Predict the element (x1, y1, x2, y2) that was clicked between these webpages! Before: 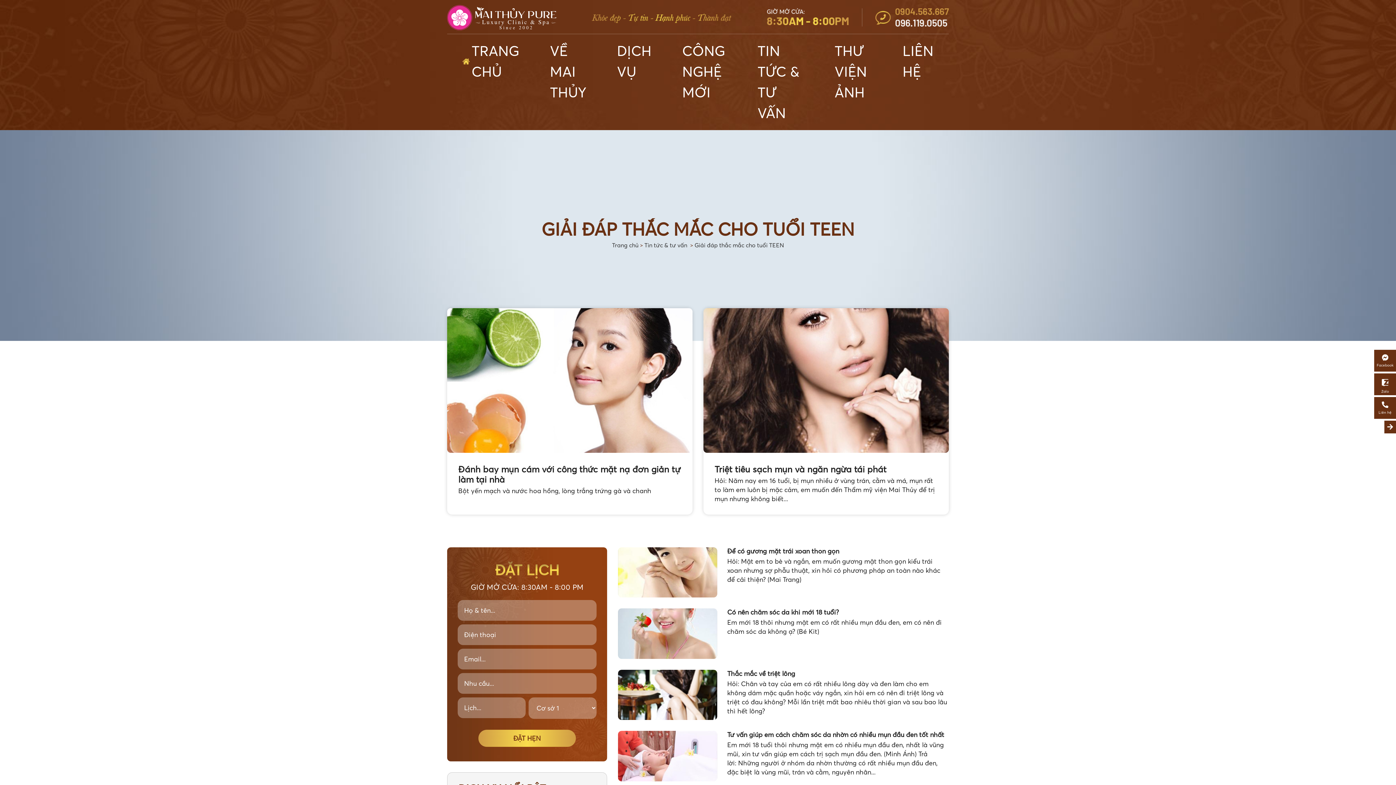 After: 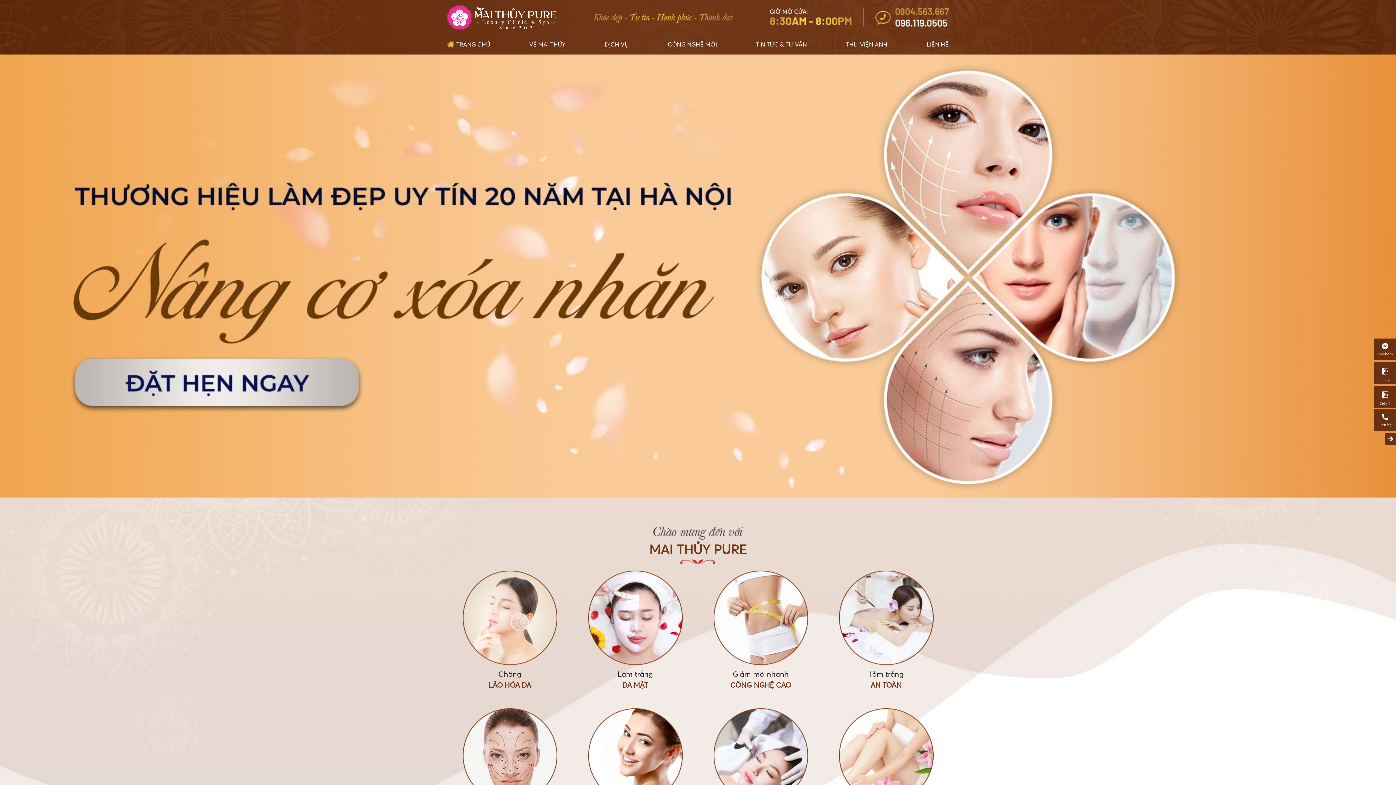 Action: bbox: (462, 34, 519, 88) label: TRANG CHỦ